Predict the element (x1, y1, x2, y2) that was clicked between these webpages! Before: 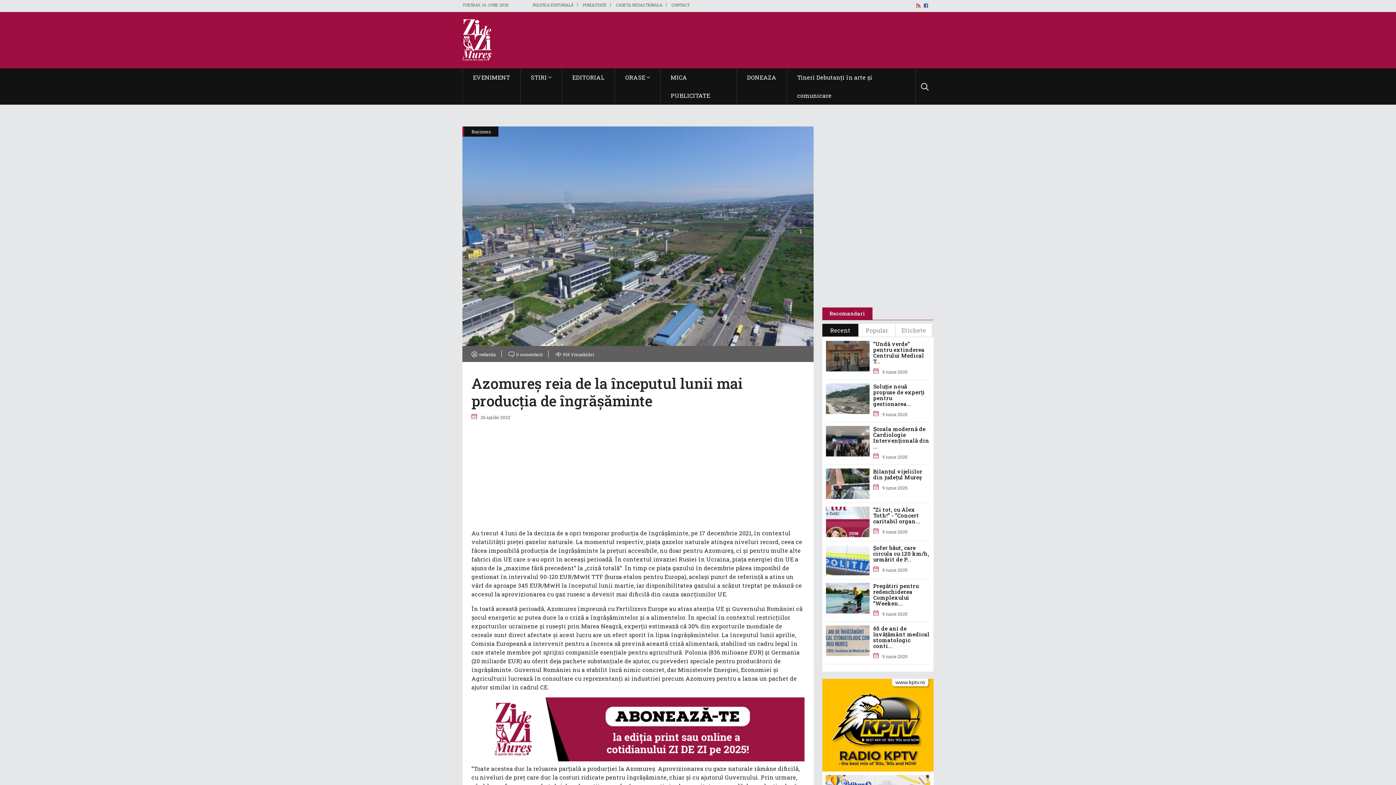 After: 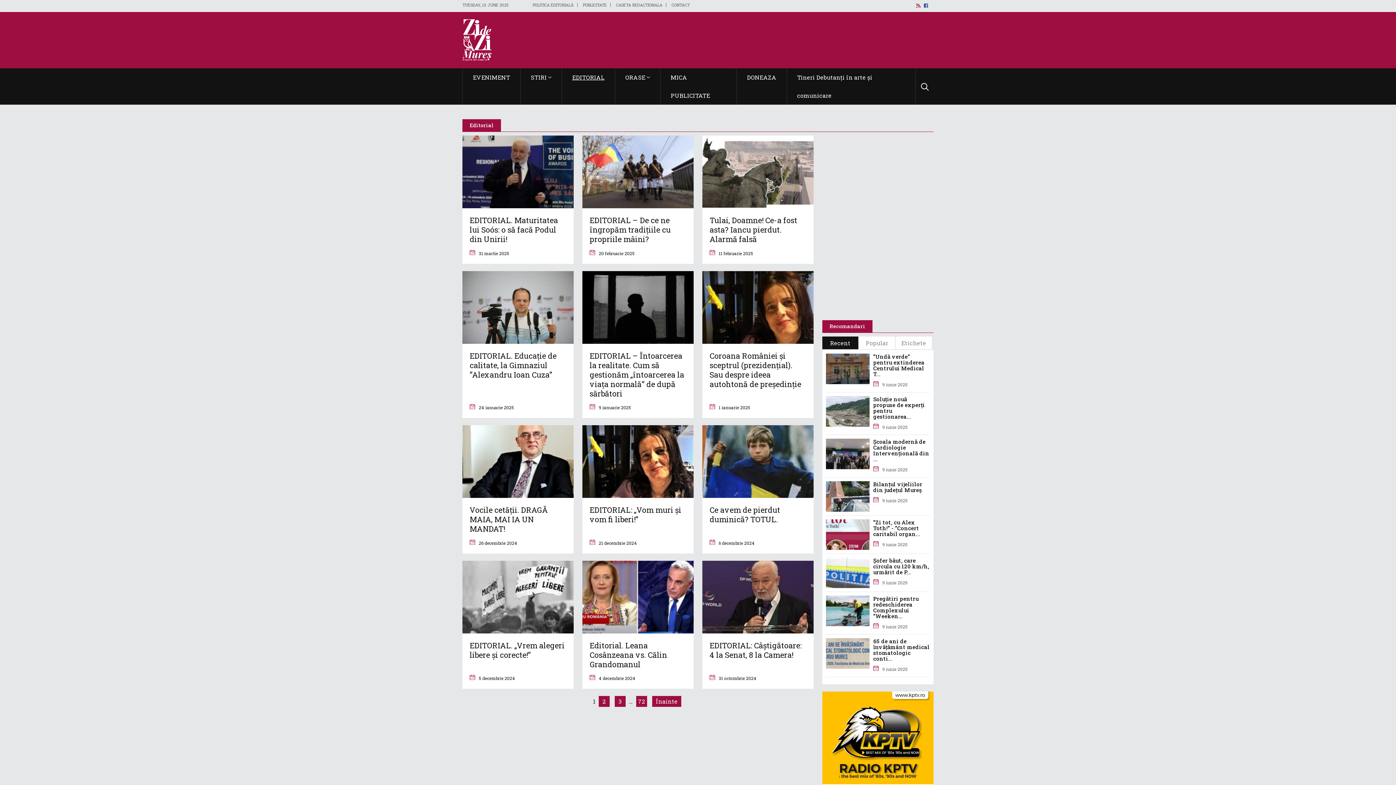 Action: label: EDITORIAL bbox: (569, 68, 607, 86)